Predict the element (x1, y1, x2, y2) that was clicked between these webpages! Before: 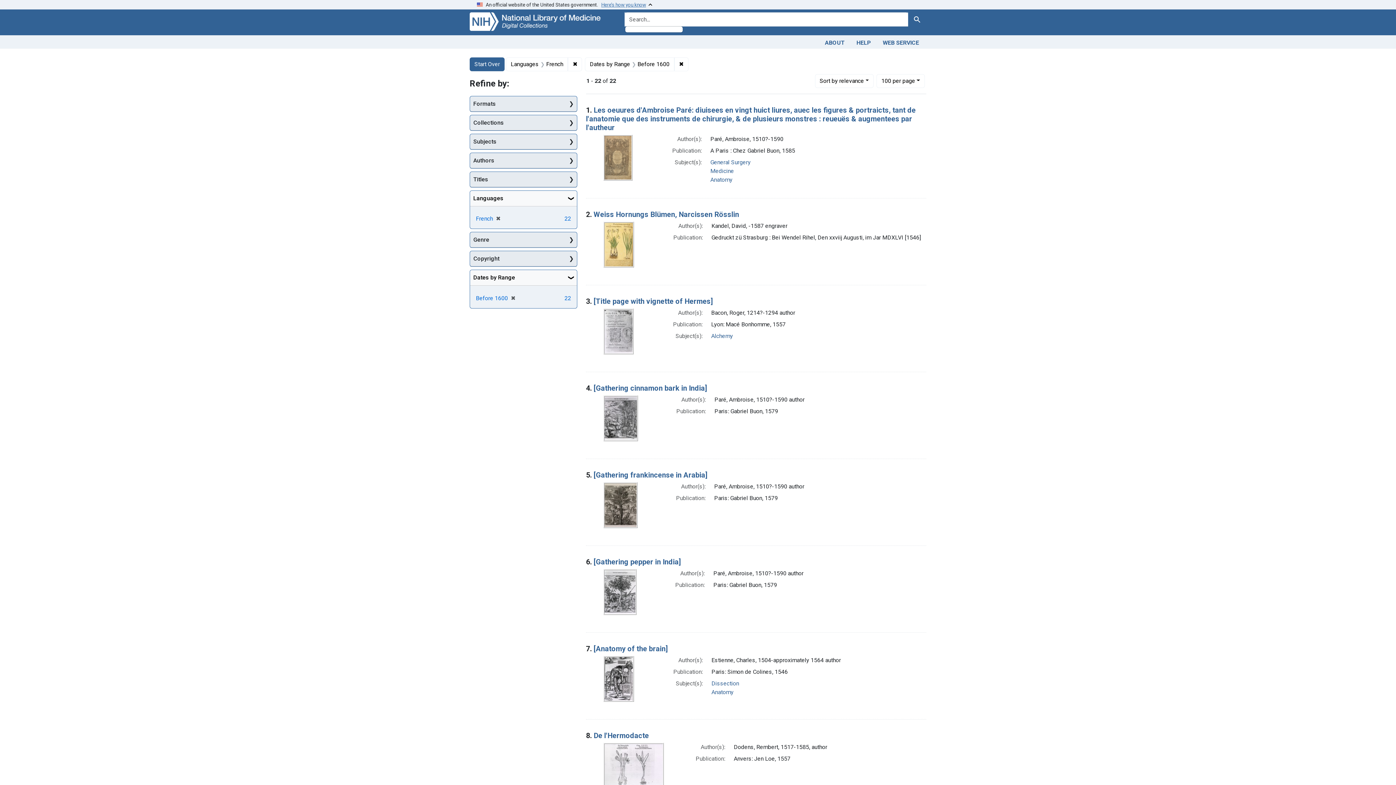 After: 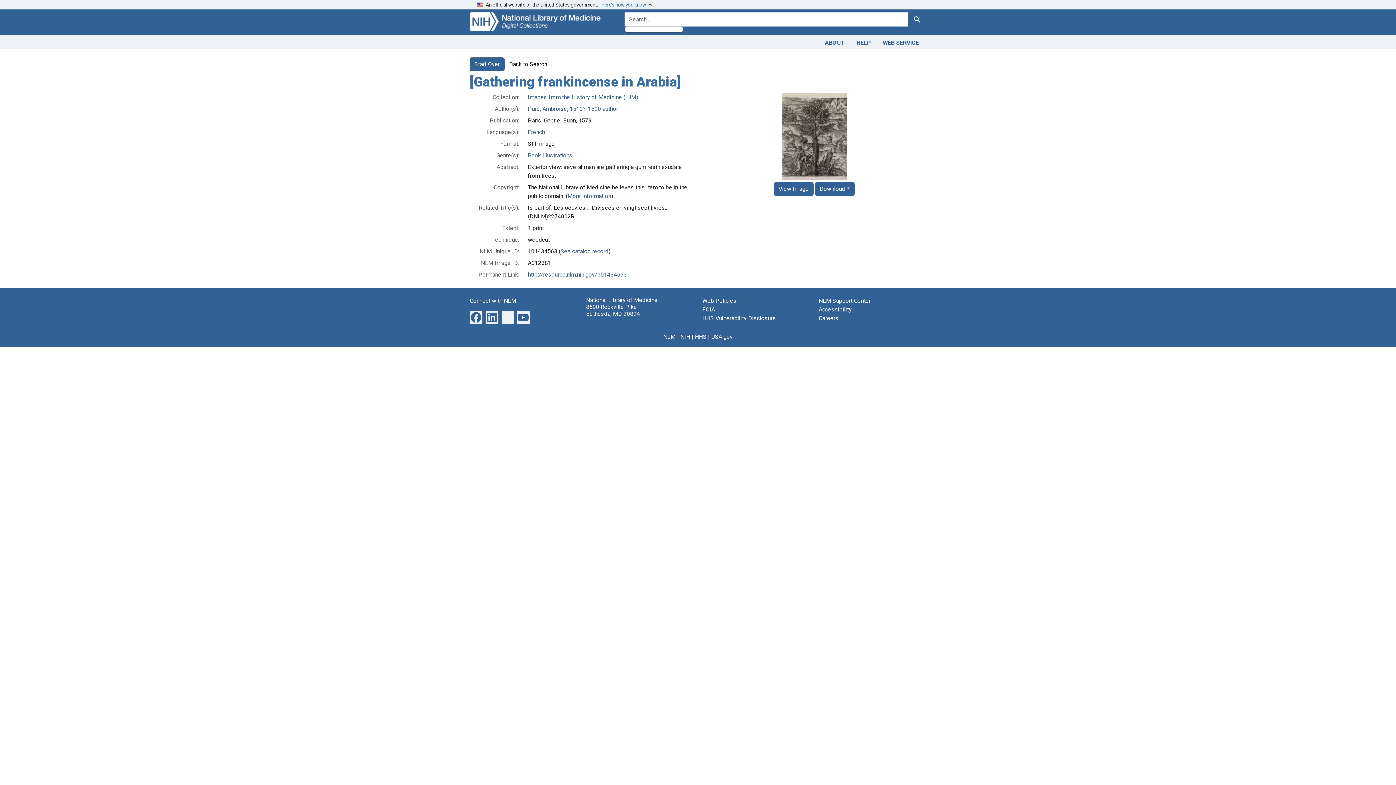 Action: bbox: (603, 501, 637, 508)